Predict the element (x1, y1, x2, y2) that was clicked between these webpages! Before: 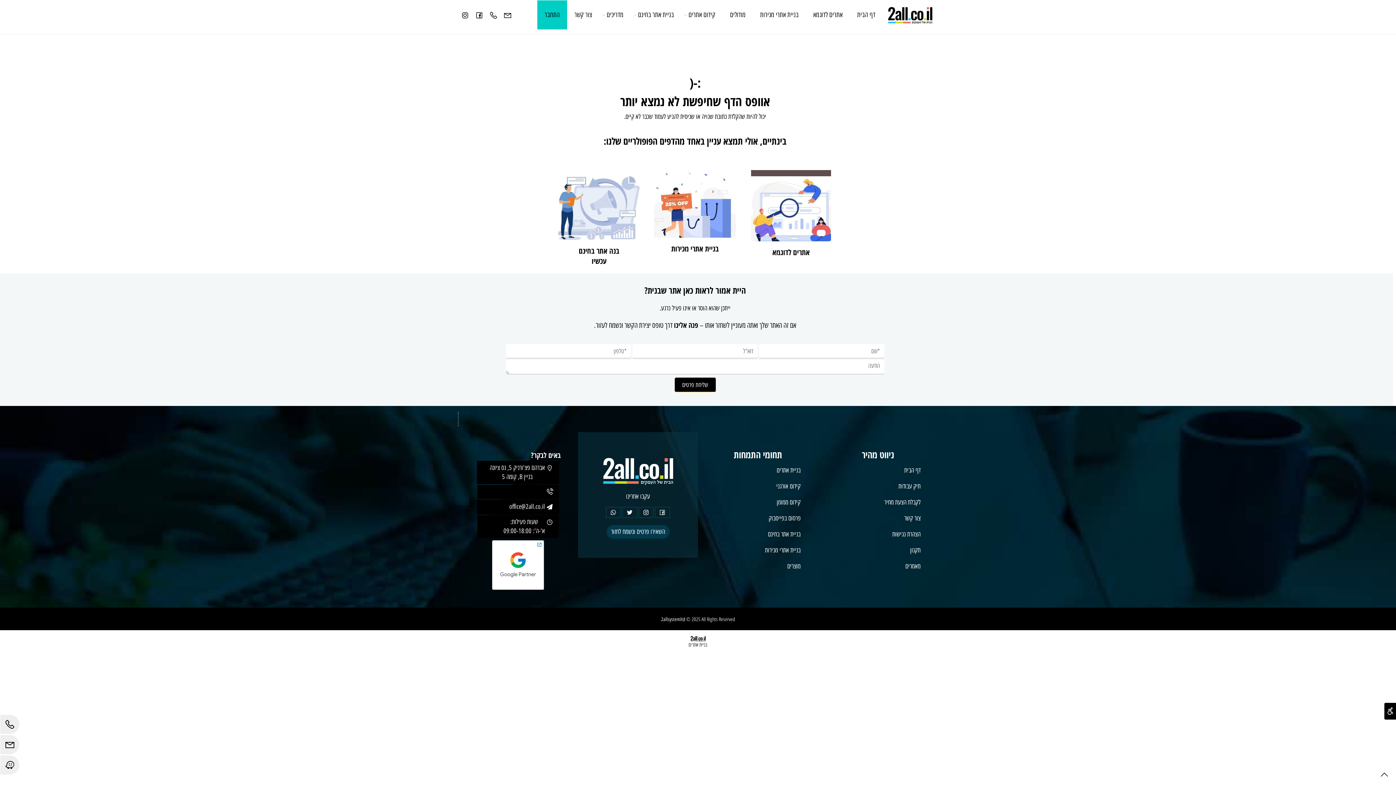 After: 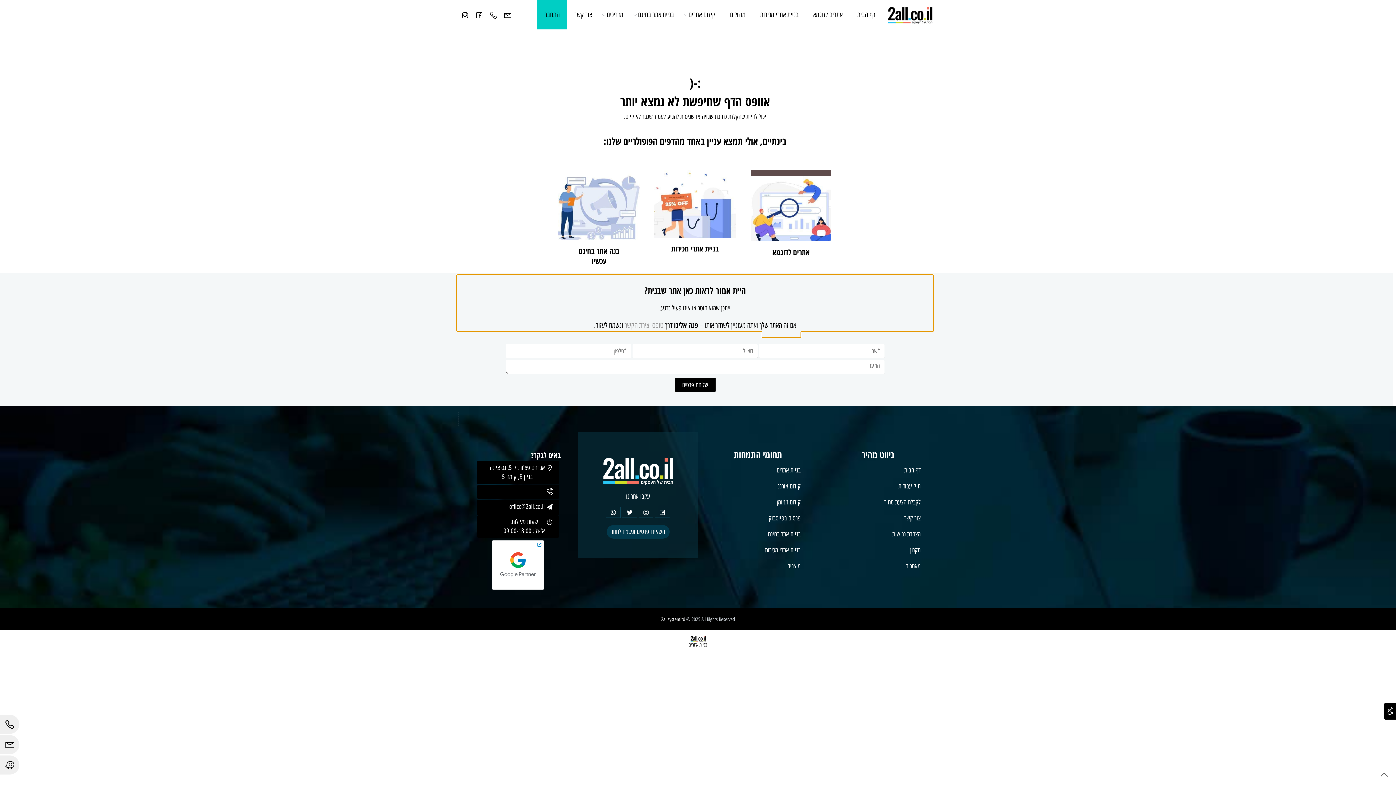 Action: label: טופס יצירת הקשר bbox: (624, 321, 663, 329)